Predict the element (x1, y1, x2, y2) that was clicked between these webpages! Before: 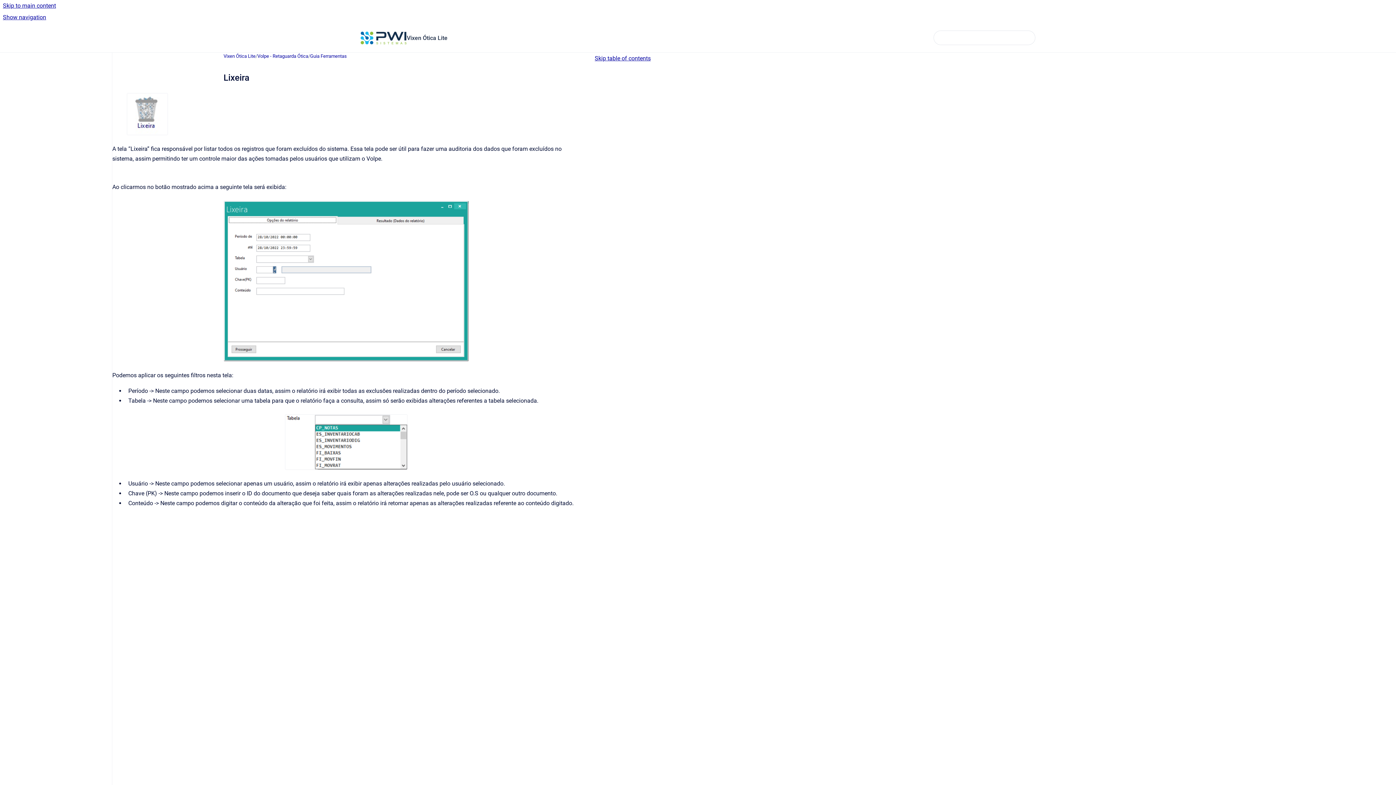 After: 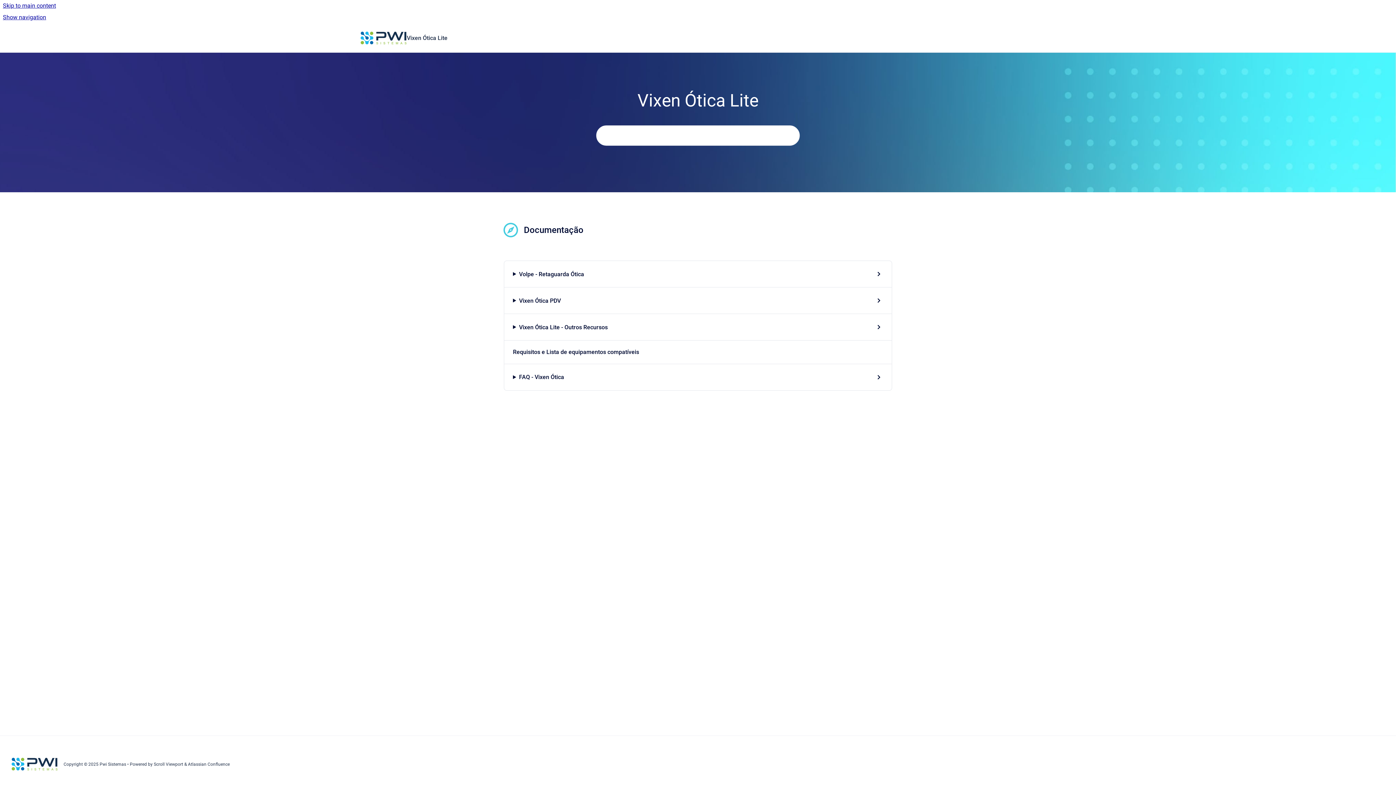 Action: bbox: (223, 52, 255, 59) label: Vixen Ótica Lite